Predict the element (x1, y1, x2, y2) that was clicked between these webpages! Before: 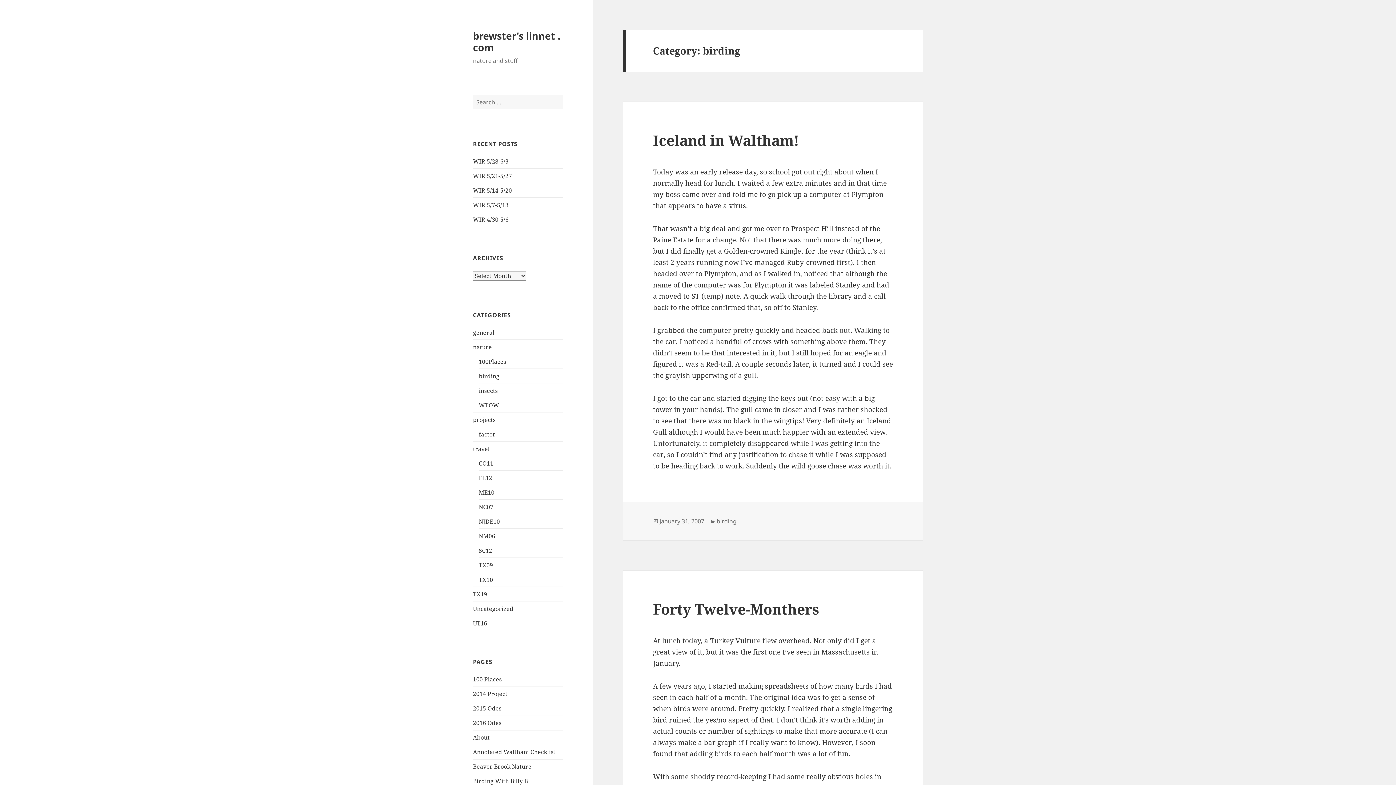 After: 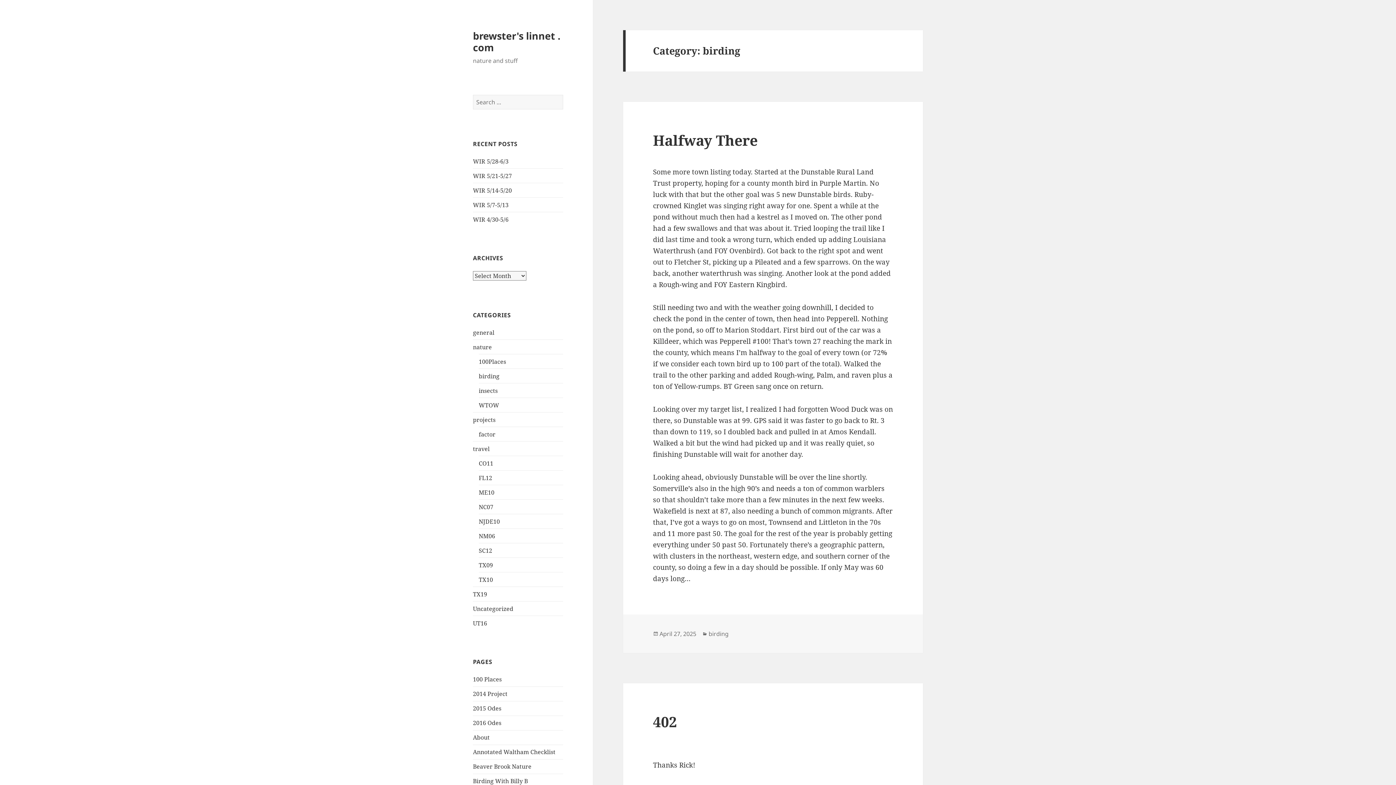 Action: label: birding bbox: (716, 517, 736, 525)